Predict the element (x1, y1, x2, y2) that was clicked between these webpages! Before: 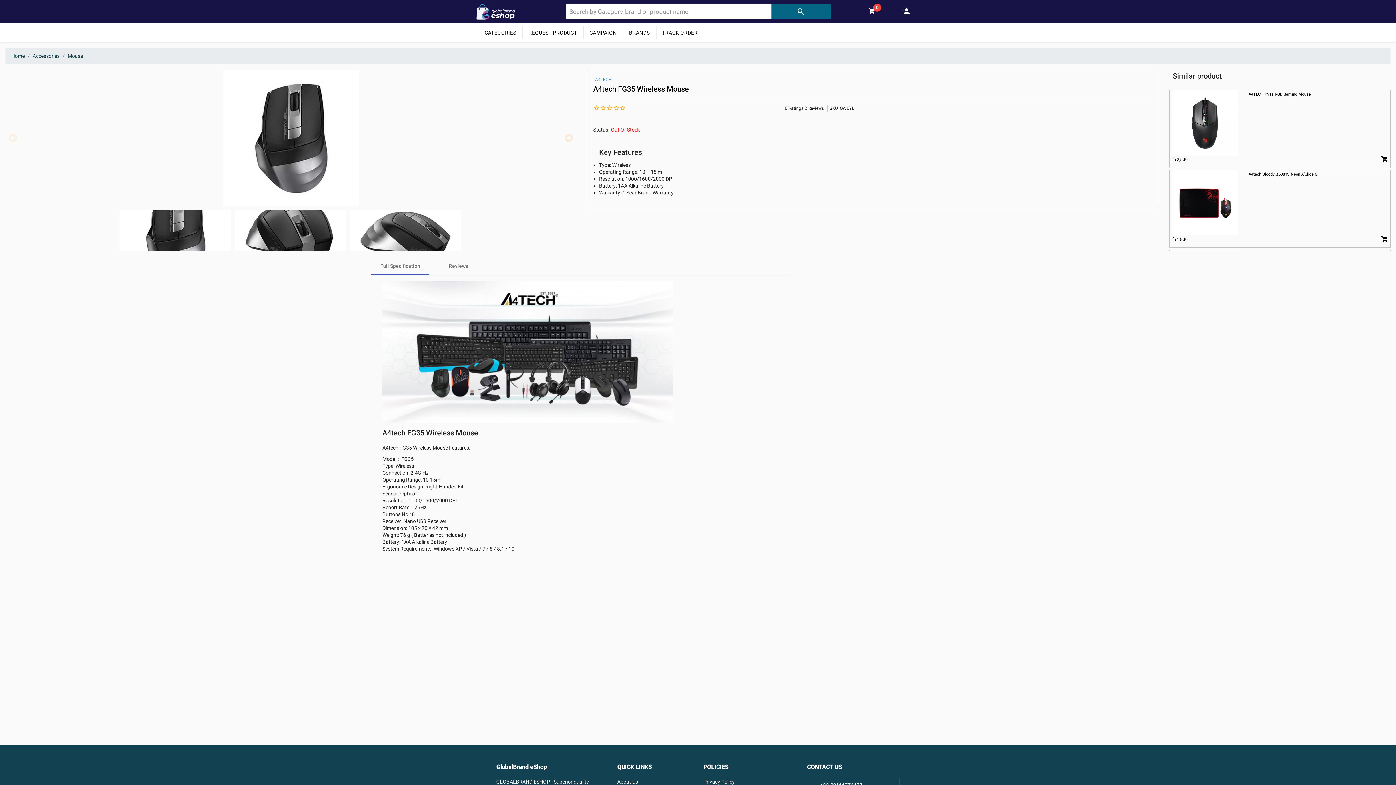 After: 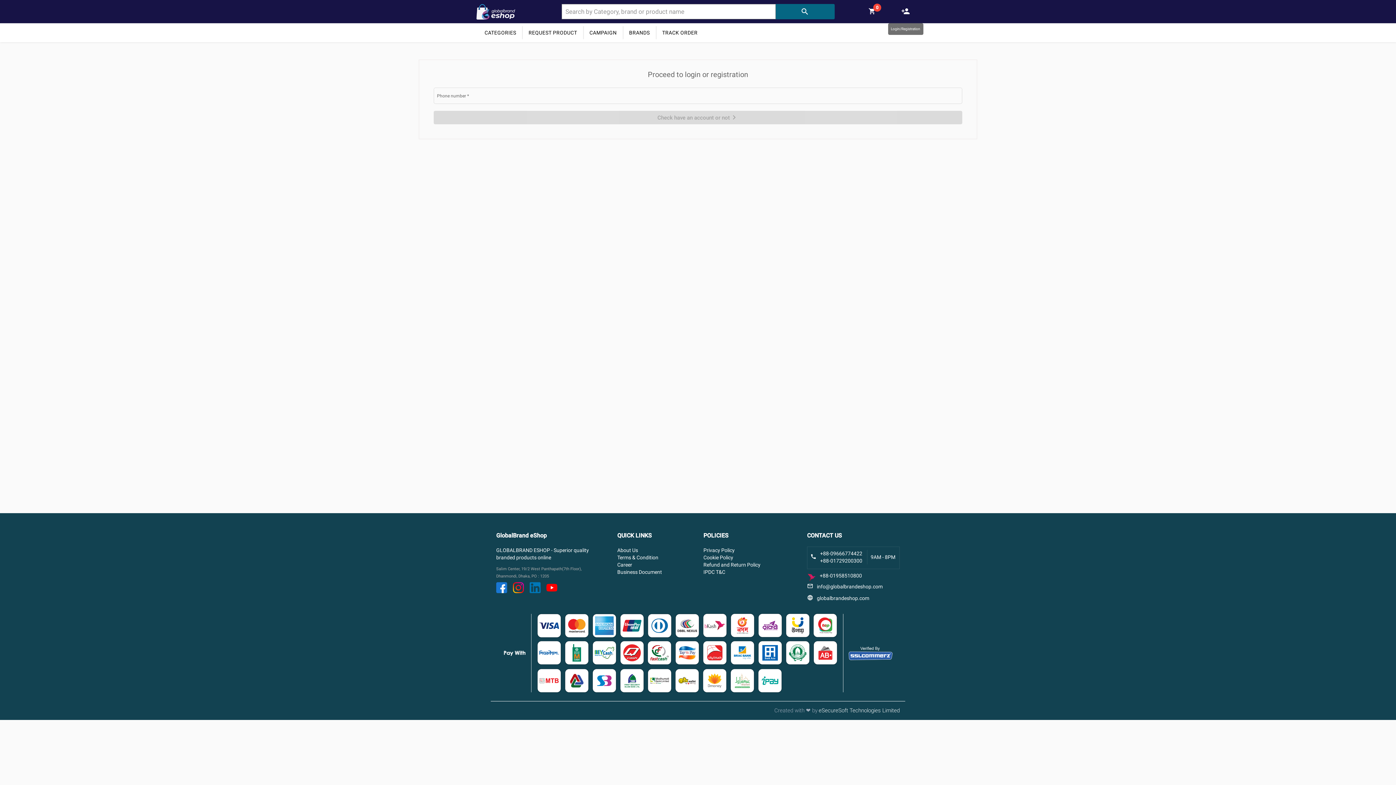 Action: bbox: (900, 5, 911, 18) label: person_add